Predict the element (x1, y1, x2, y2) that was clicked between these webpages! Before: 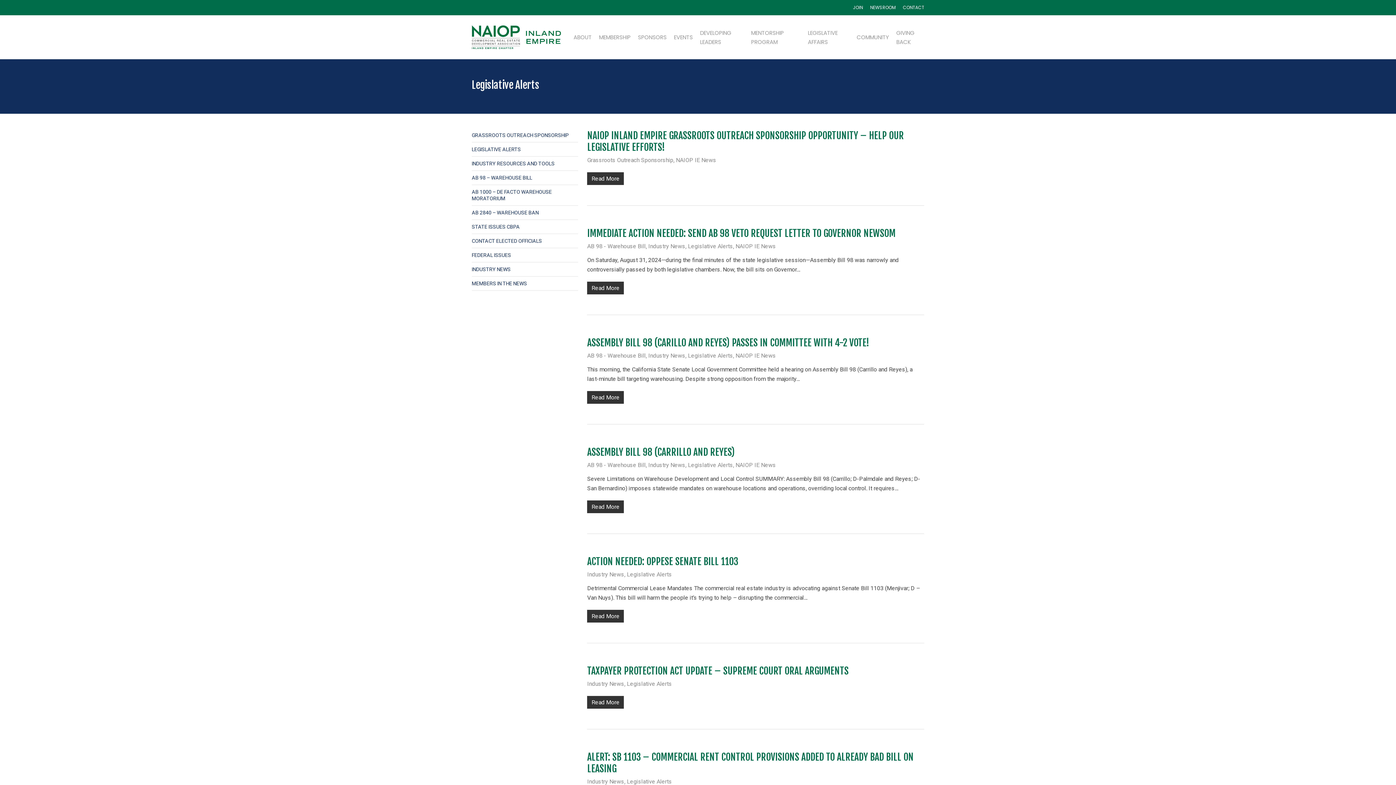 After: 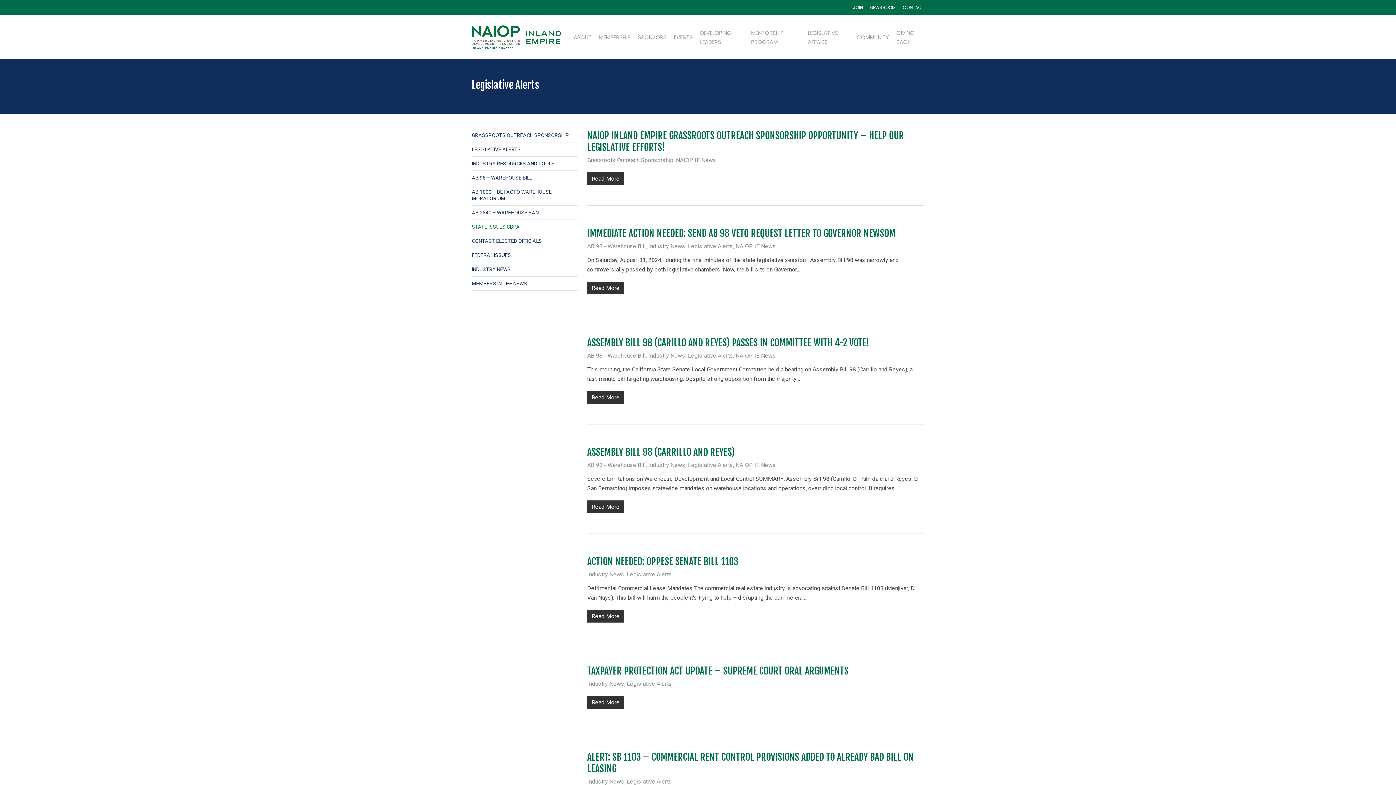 Action: bbox: (471, 224, 519, 229) label: STATE ISSUES CBPA